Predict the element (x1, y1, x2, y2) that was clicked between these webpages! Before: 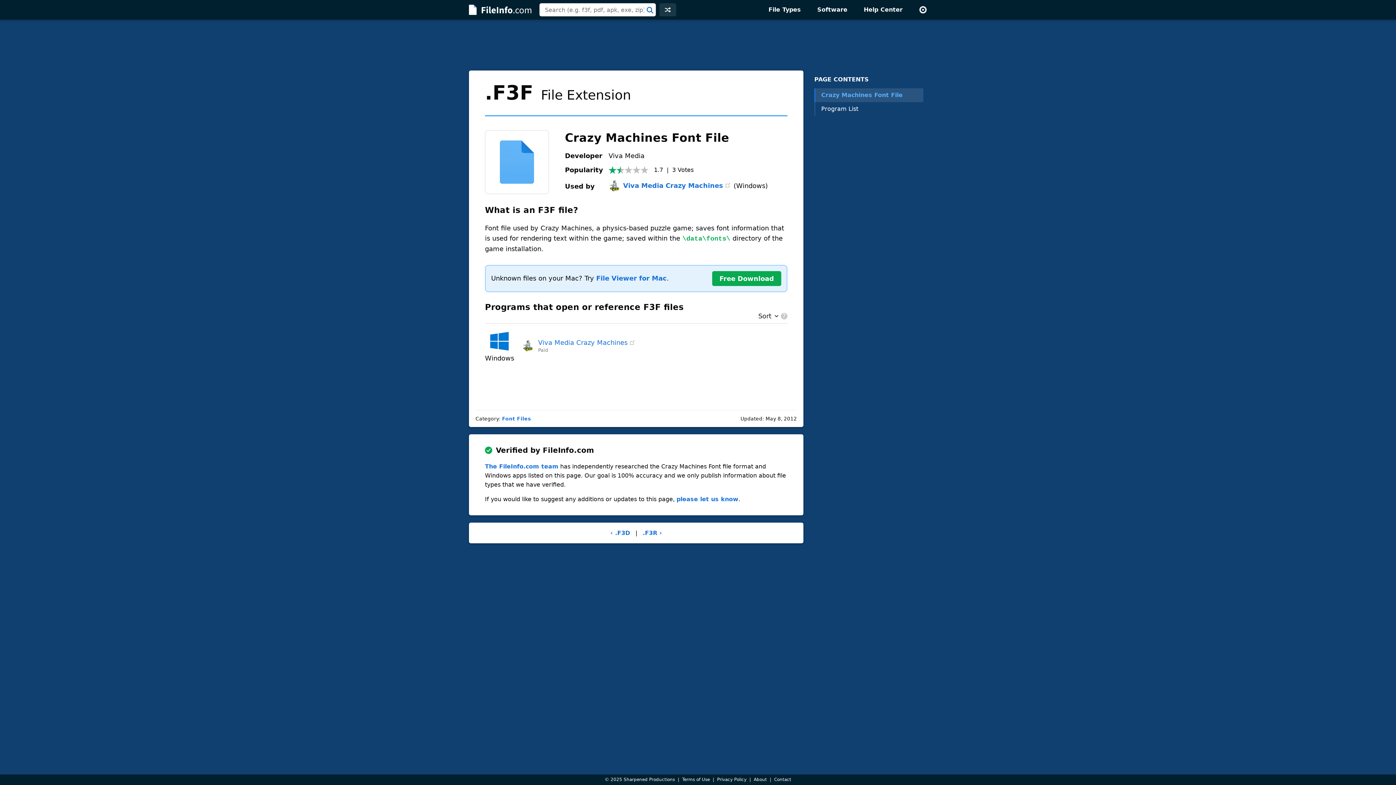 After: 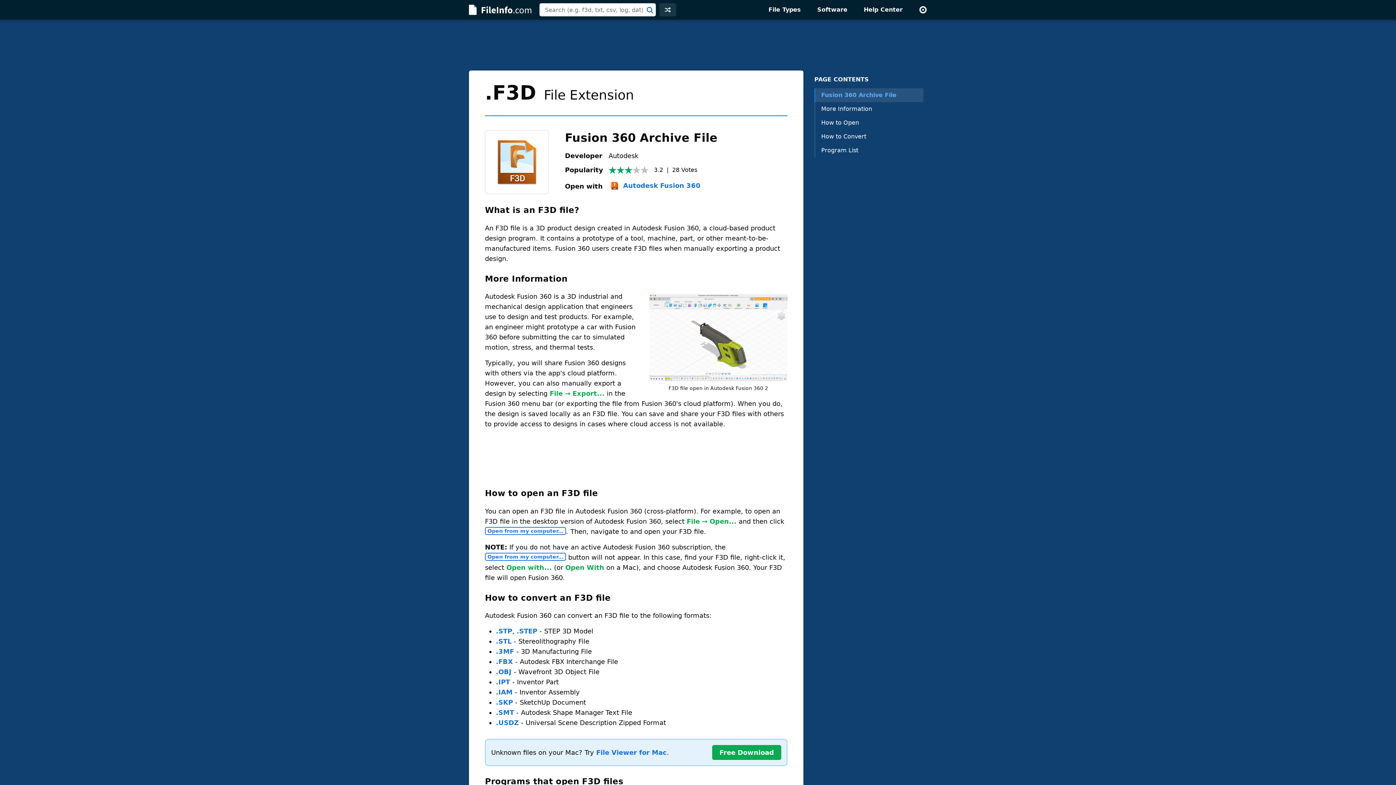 Action: label: ‹ .F3D bbox: (610, 529, 630, 536)